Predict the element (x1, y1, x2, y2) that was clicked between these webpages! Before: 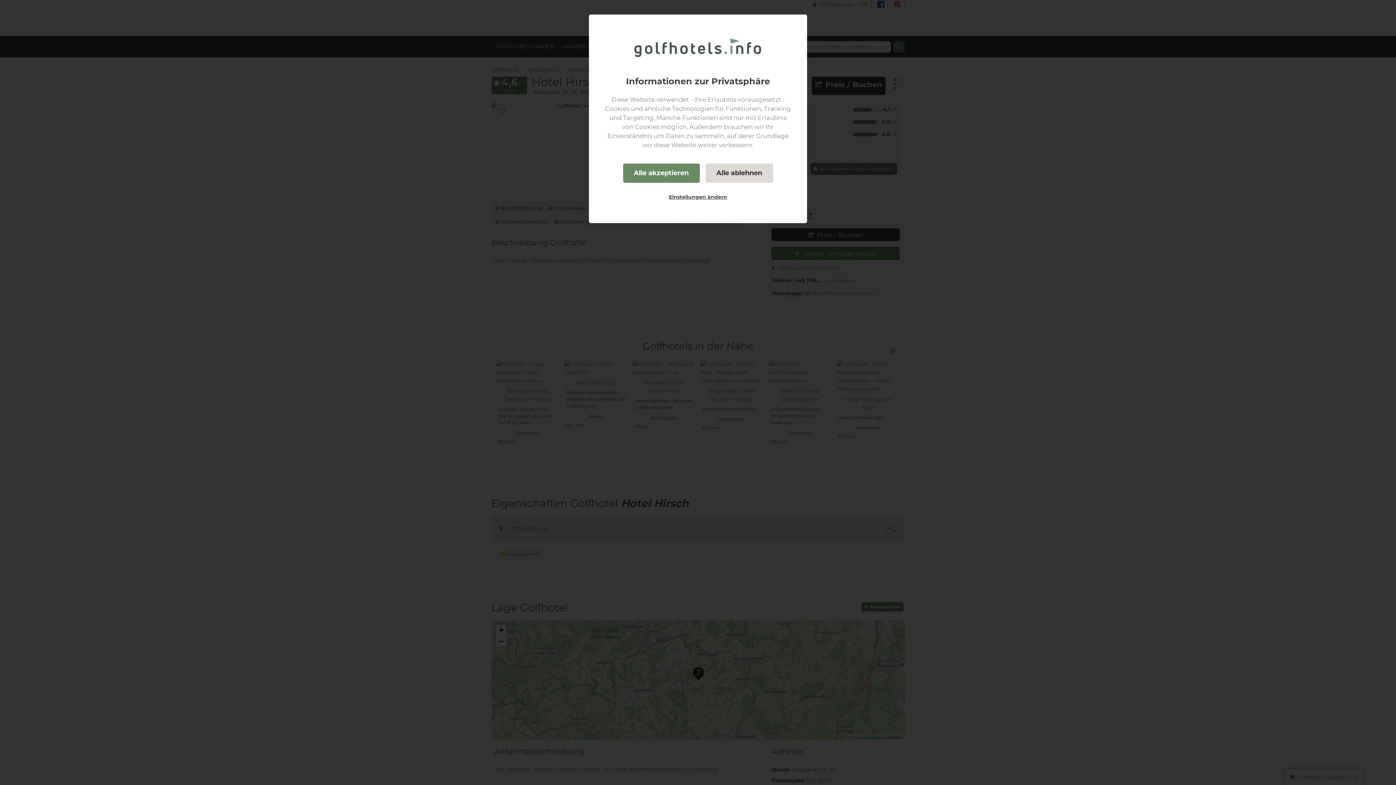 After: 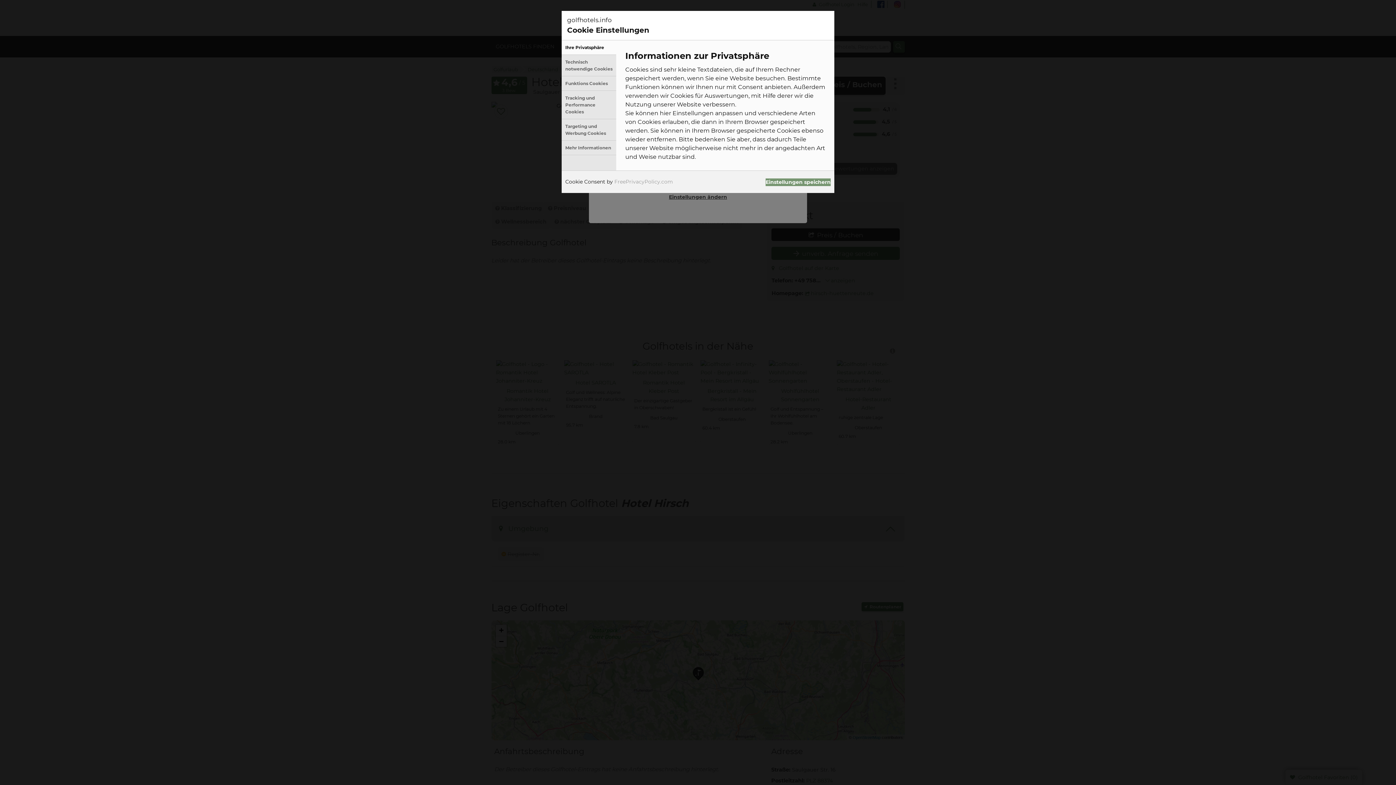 Action: bbox: (658, 188, 738, 205) label: Einstellungen ändern